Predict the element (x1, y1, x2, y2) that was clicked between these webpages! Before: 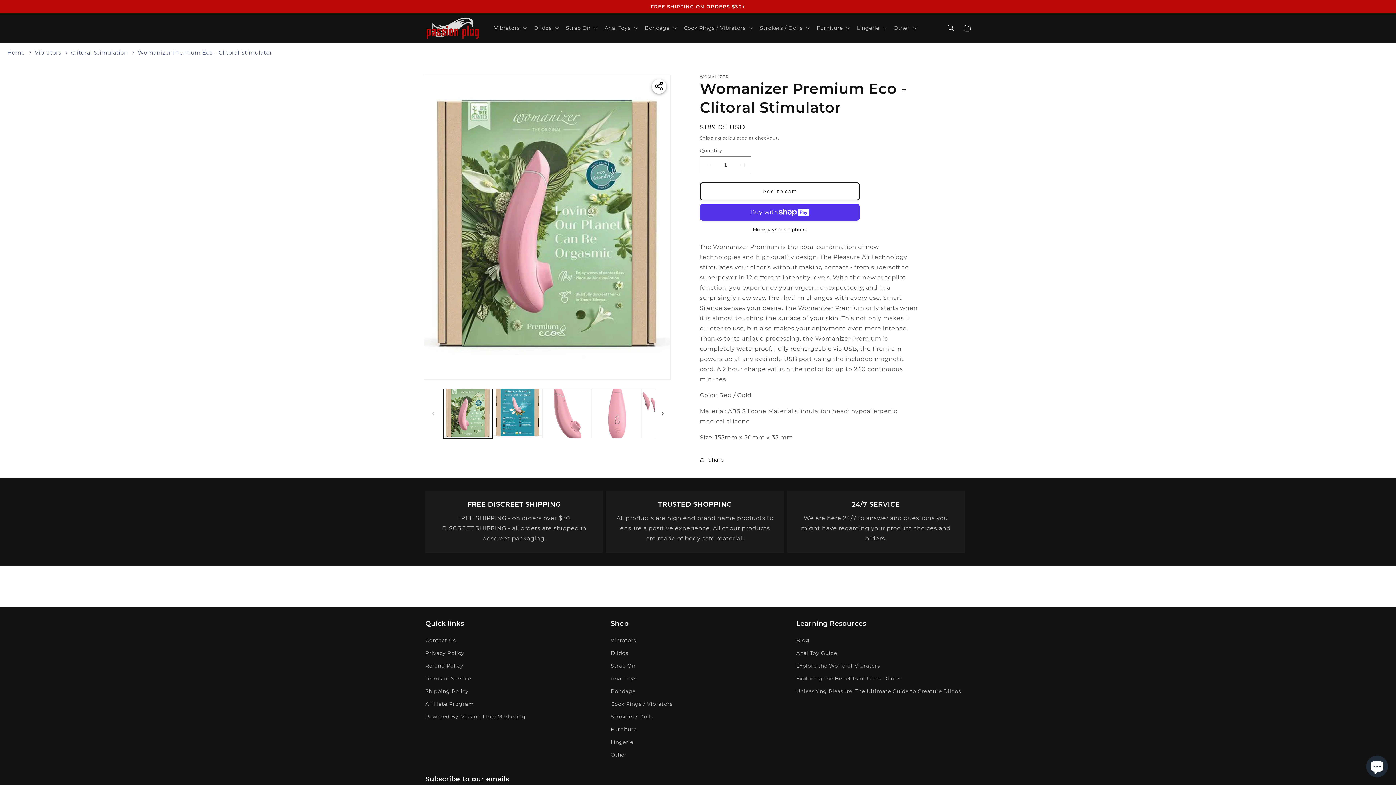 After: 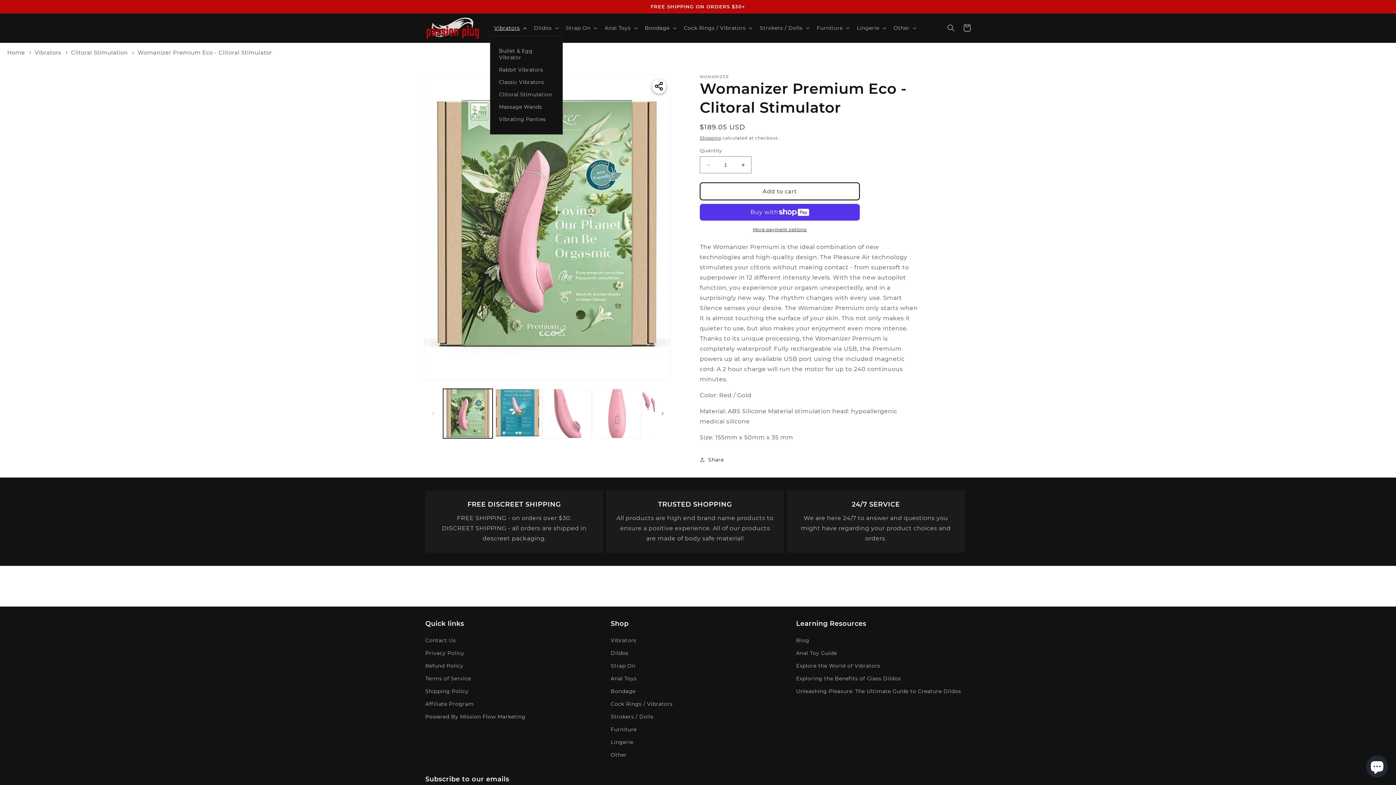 Action: bbox: (490, 20, 529, 35) label: Vibrators